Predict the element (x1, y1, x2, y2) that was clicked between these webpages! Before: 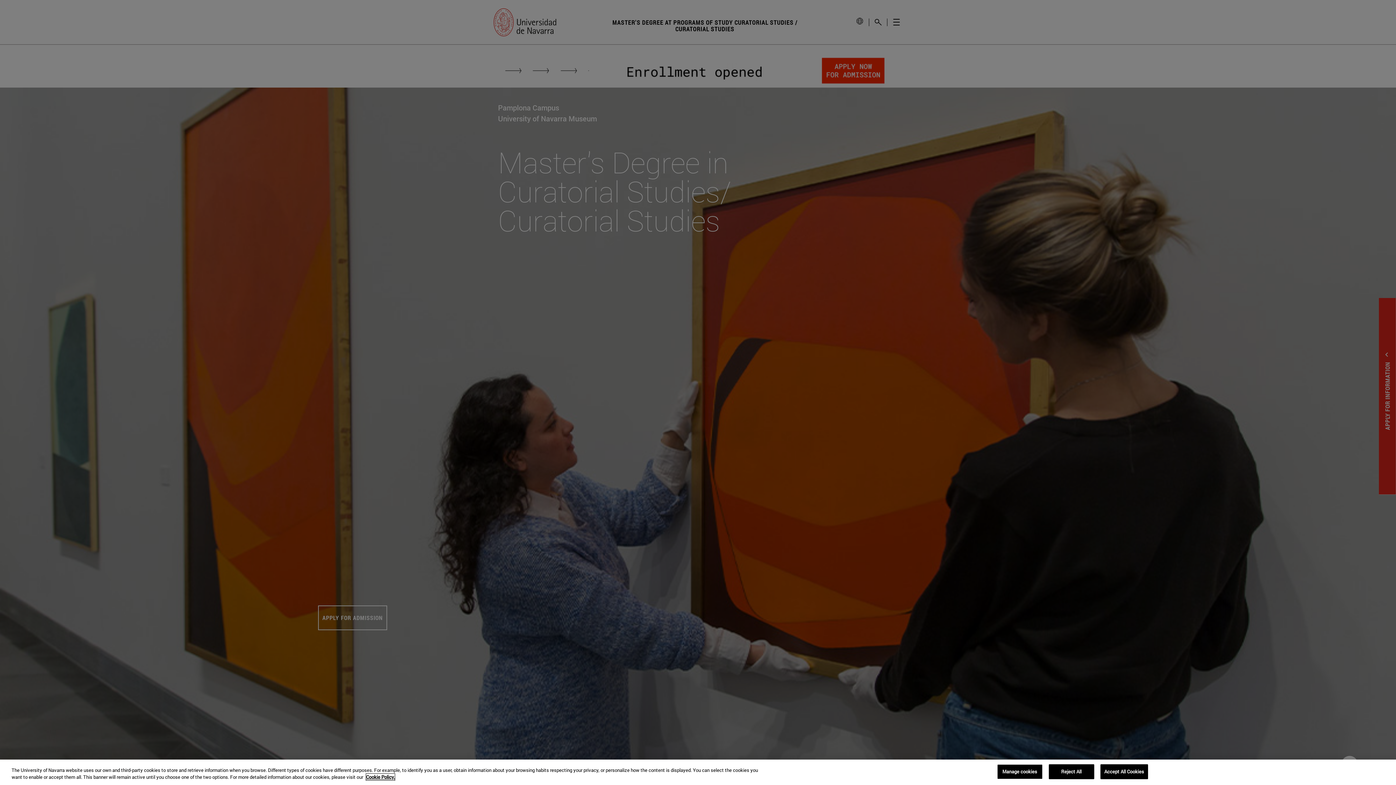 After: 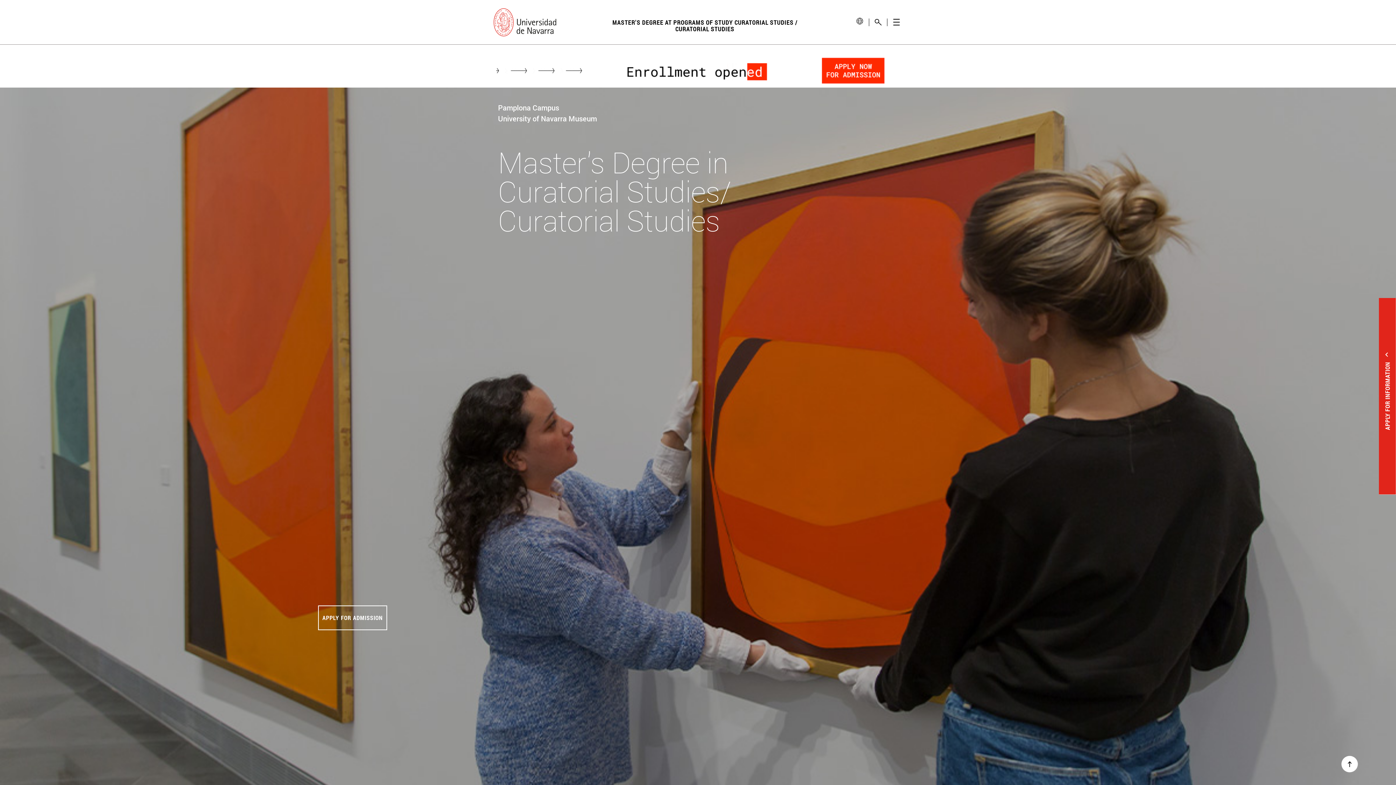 Action: bbox: (1048, 764, 1094, 779) label: Reject All